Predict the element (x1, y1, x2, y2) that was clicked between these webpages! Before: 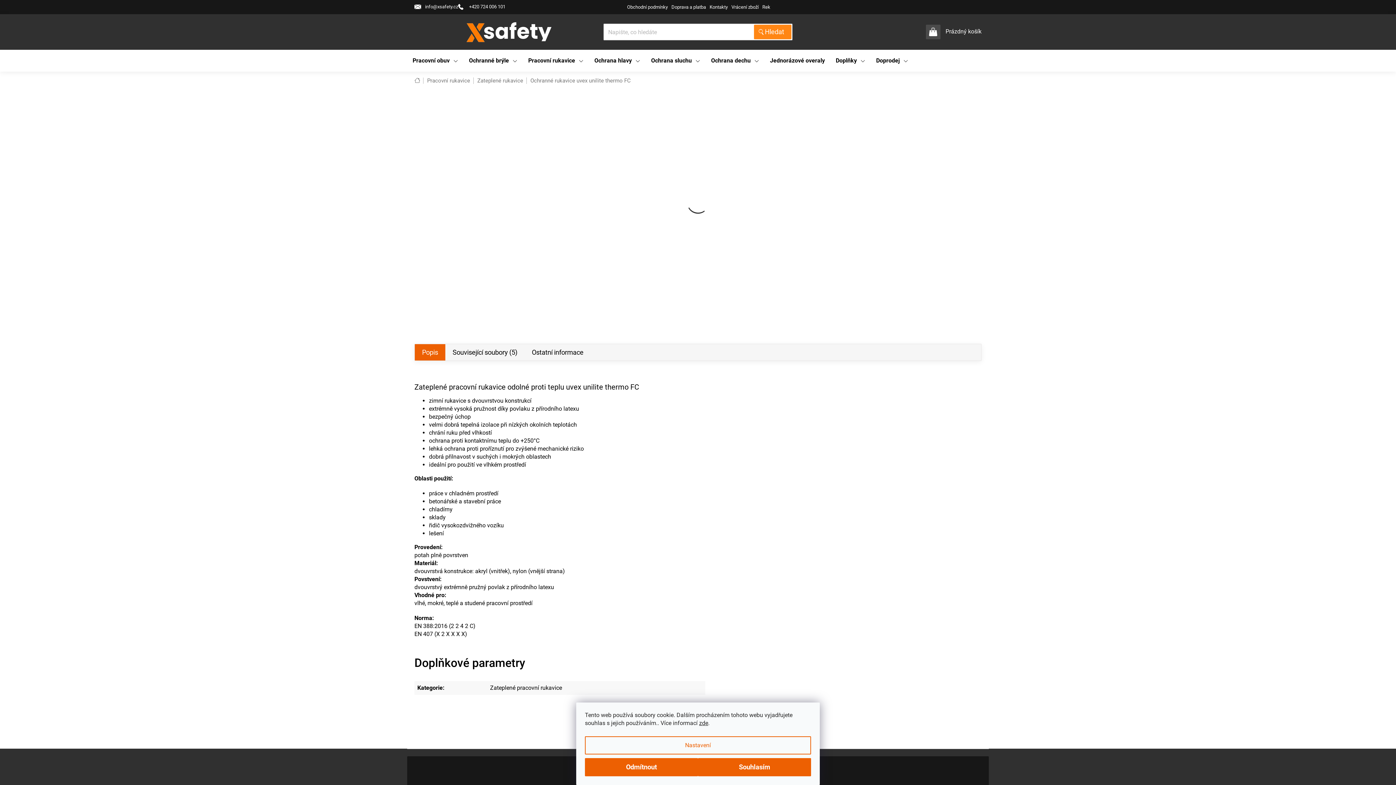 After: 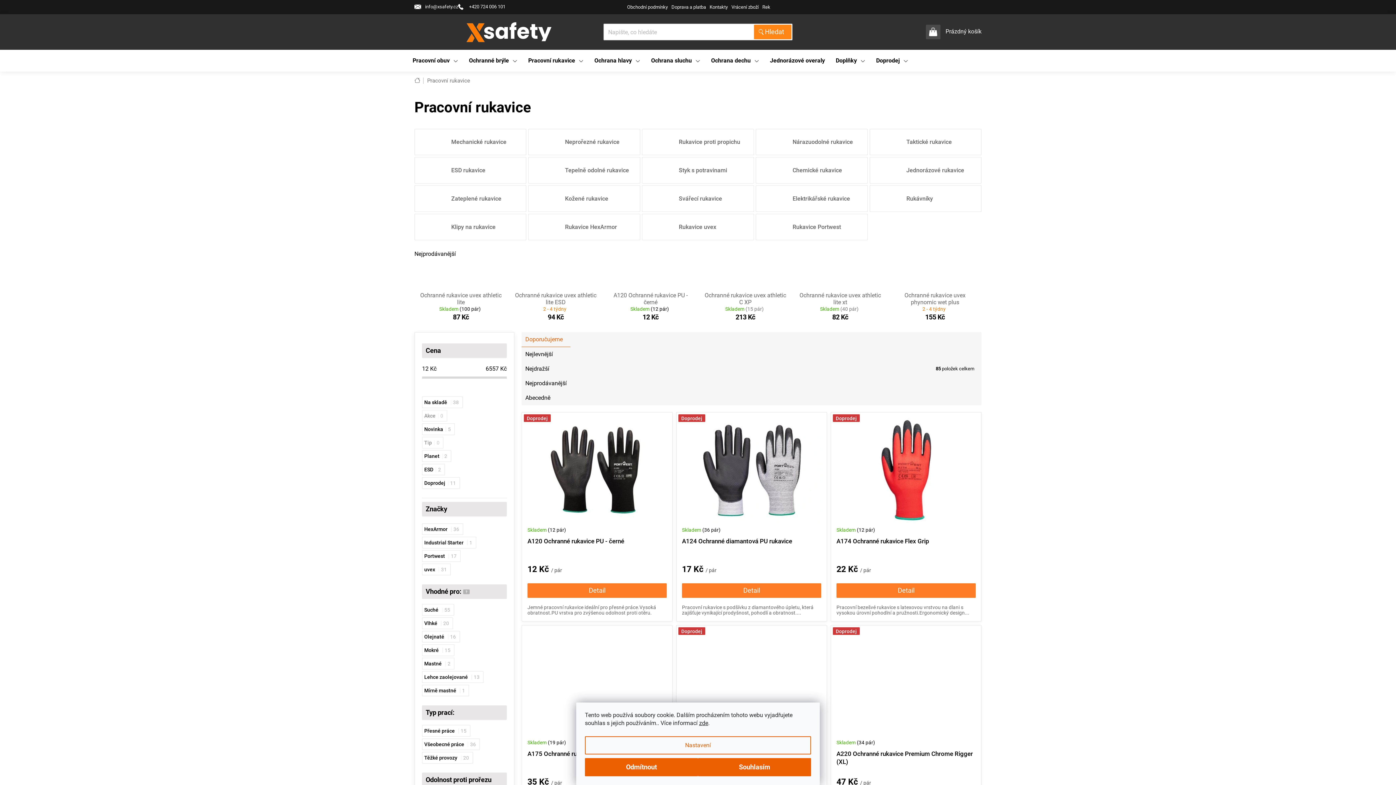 Action: bbox: (423, 73, 473, 88) label: Pracovní rukavice